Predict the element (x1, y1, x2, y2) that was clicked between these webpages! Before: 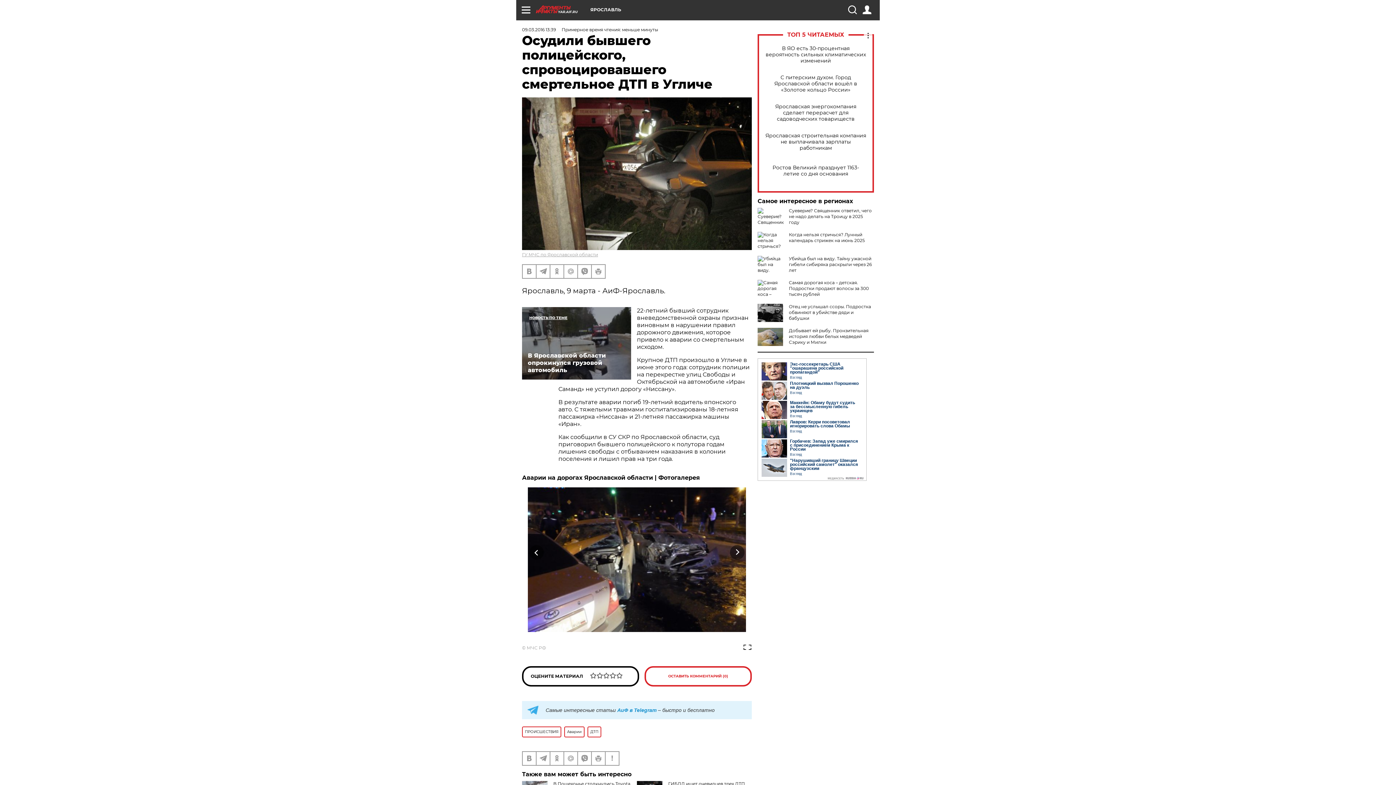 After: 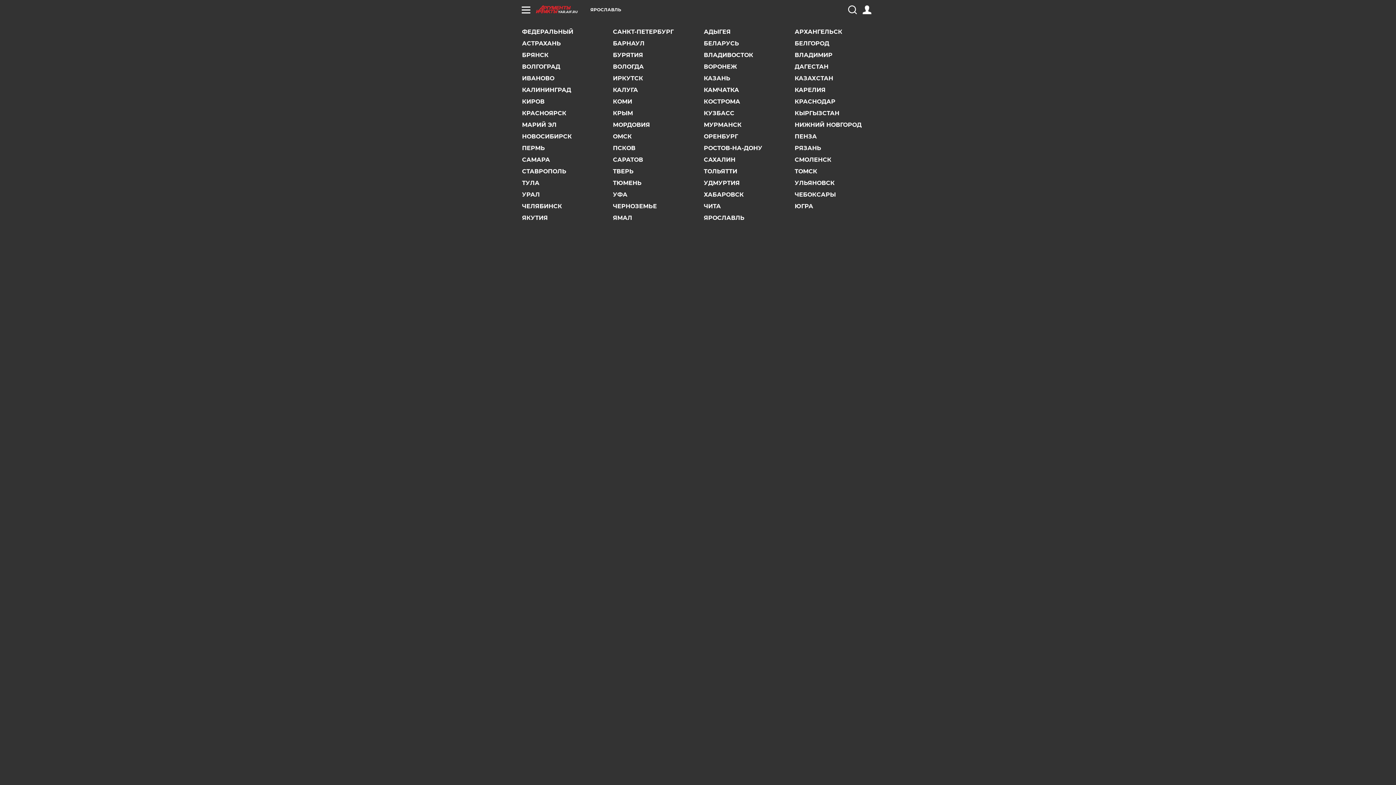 Action: label: ЯРОСЛАВЛЬ bbox: (590, 7, 621, 12)